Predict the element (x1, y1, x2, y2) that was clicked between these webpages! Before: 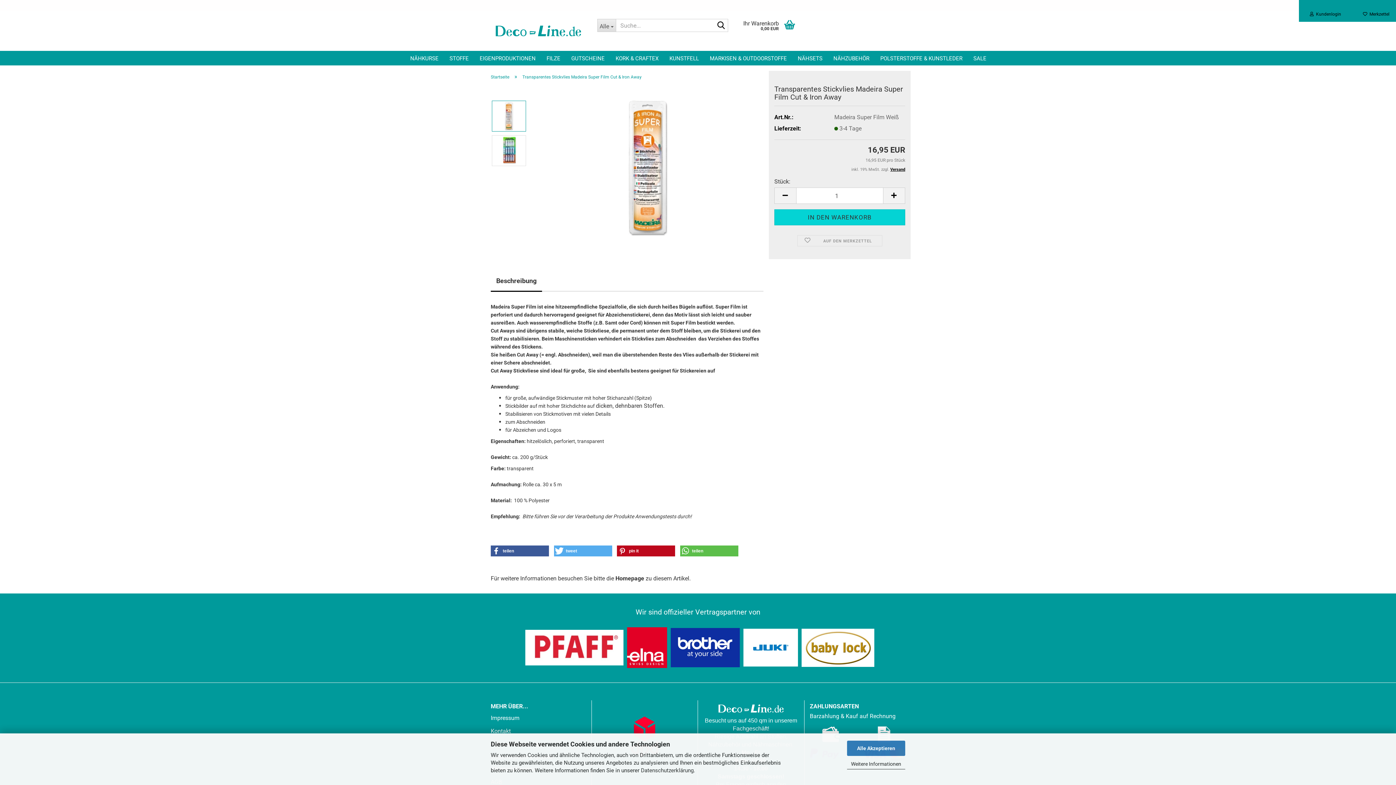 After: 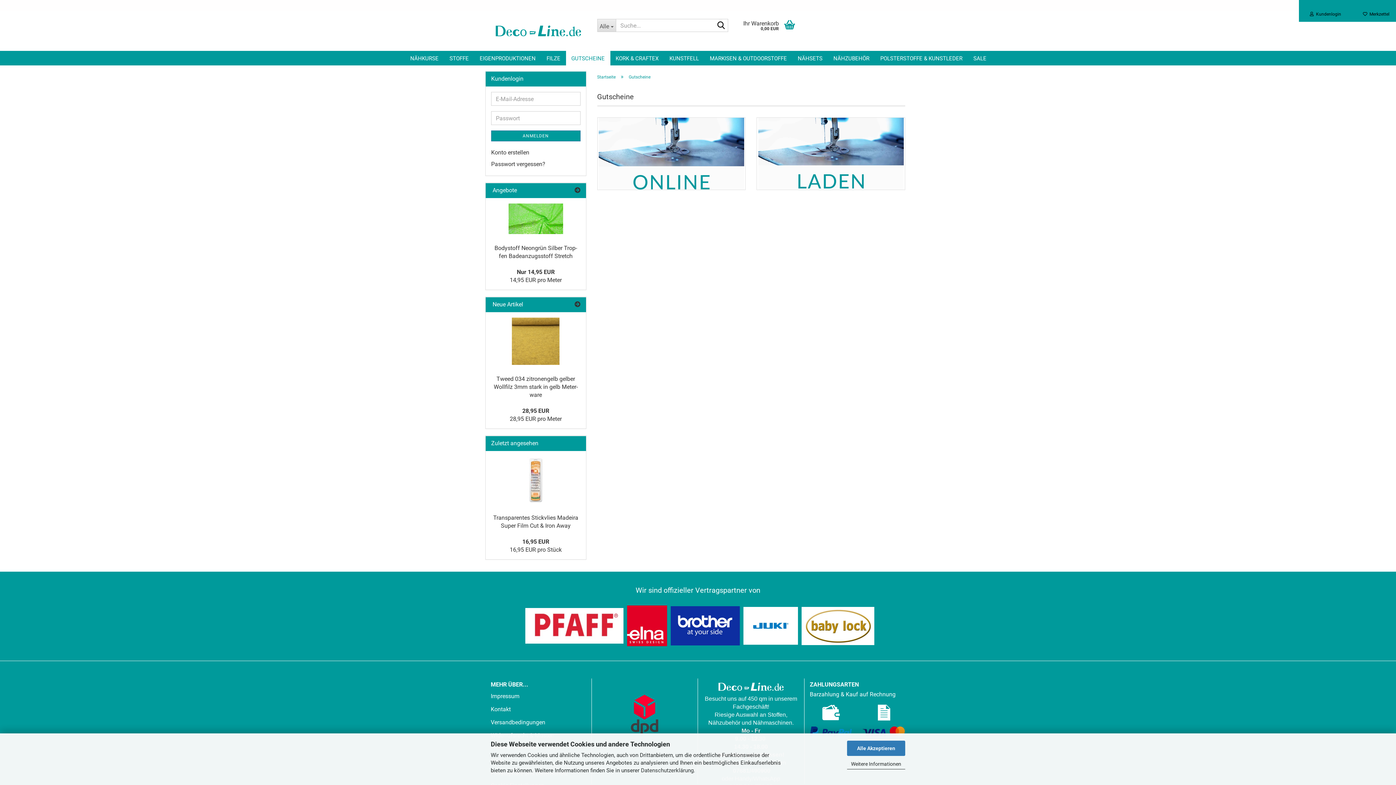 Action: bbox: (566, 50, 610, 65) label: GUTSCHEINE